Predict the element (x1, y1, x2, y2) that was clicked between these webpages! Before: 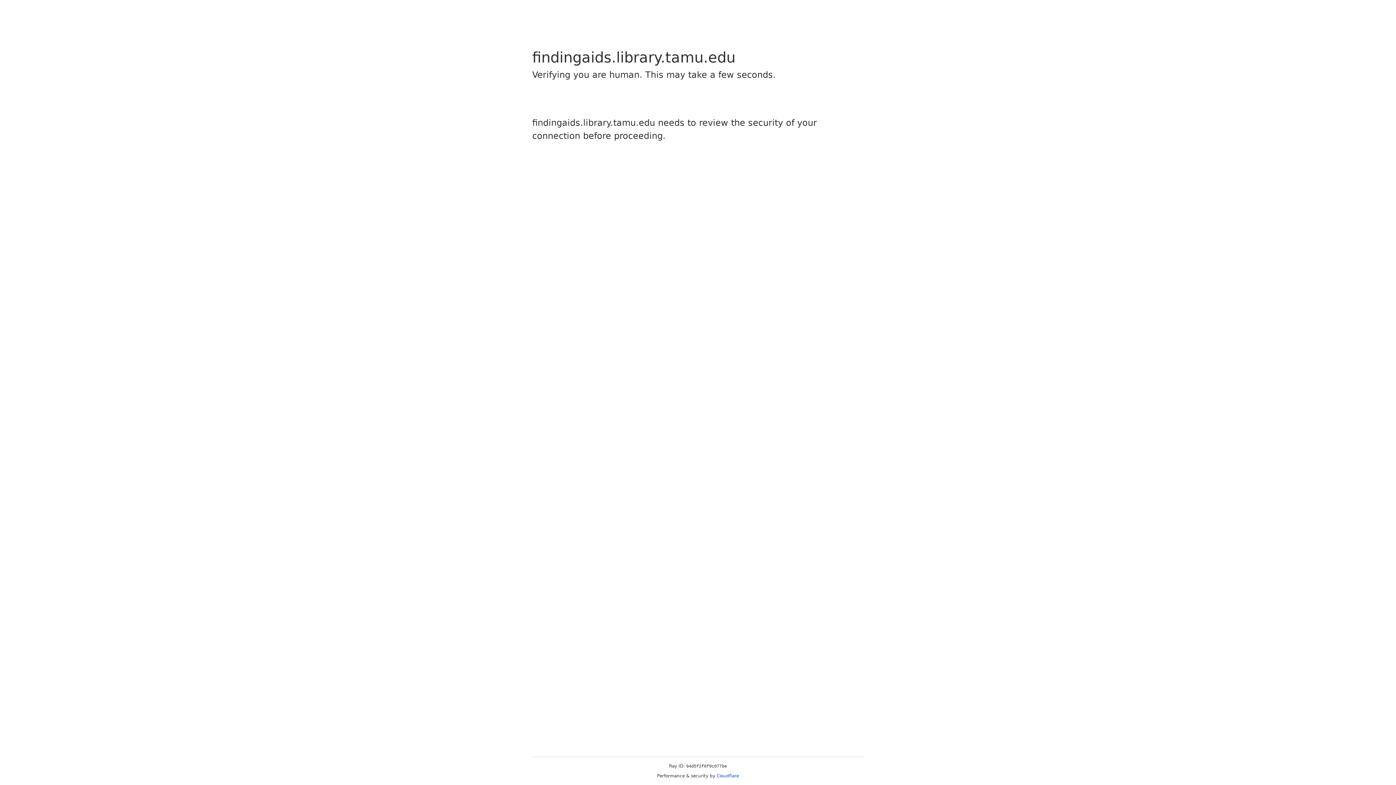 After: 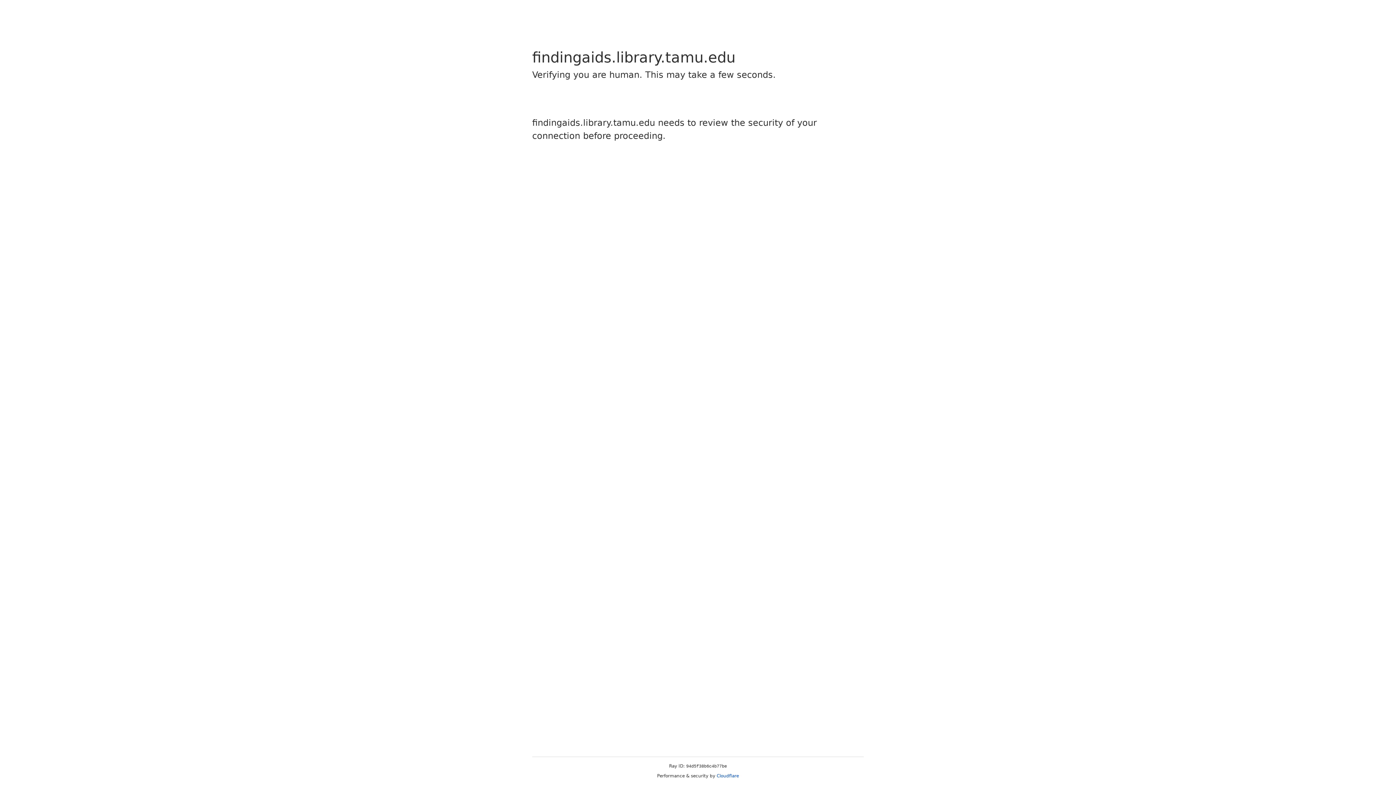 Action: label: Cloudflare bbox: (716, 773, 739, 778)